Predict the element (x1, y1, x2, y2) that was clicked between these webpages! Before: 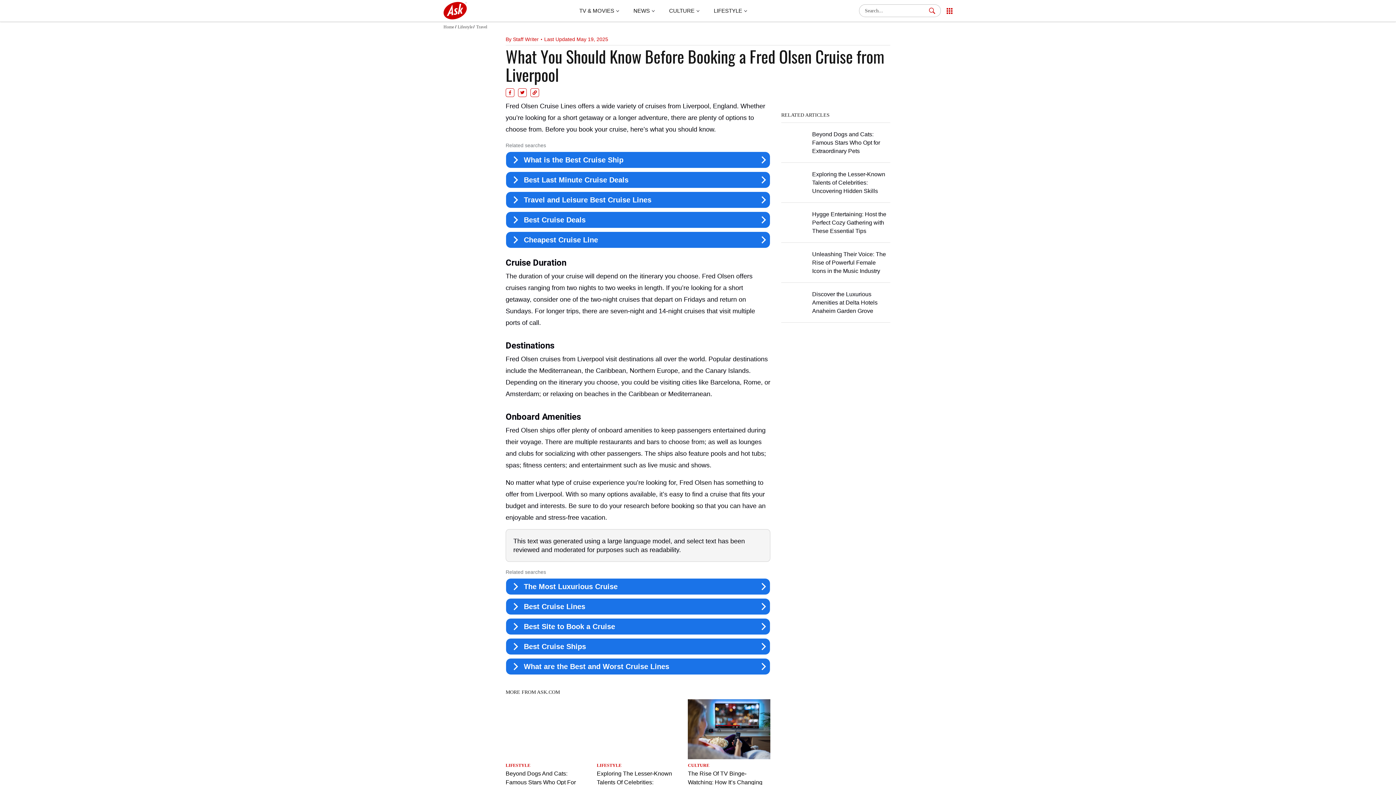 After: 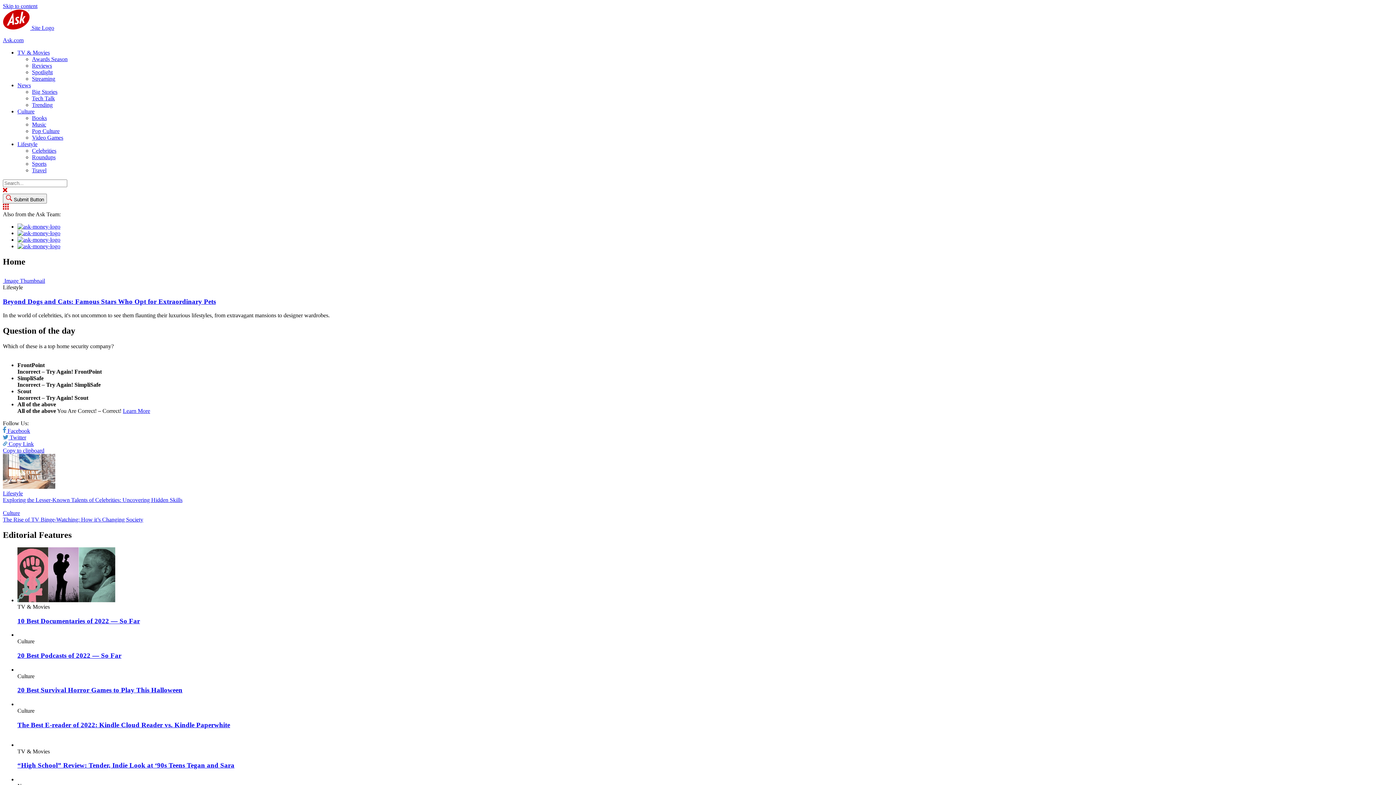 Action: label: Site Logo bbox: (443, 1, 467, 19)